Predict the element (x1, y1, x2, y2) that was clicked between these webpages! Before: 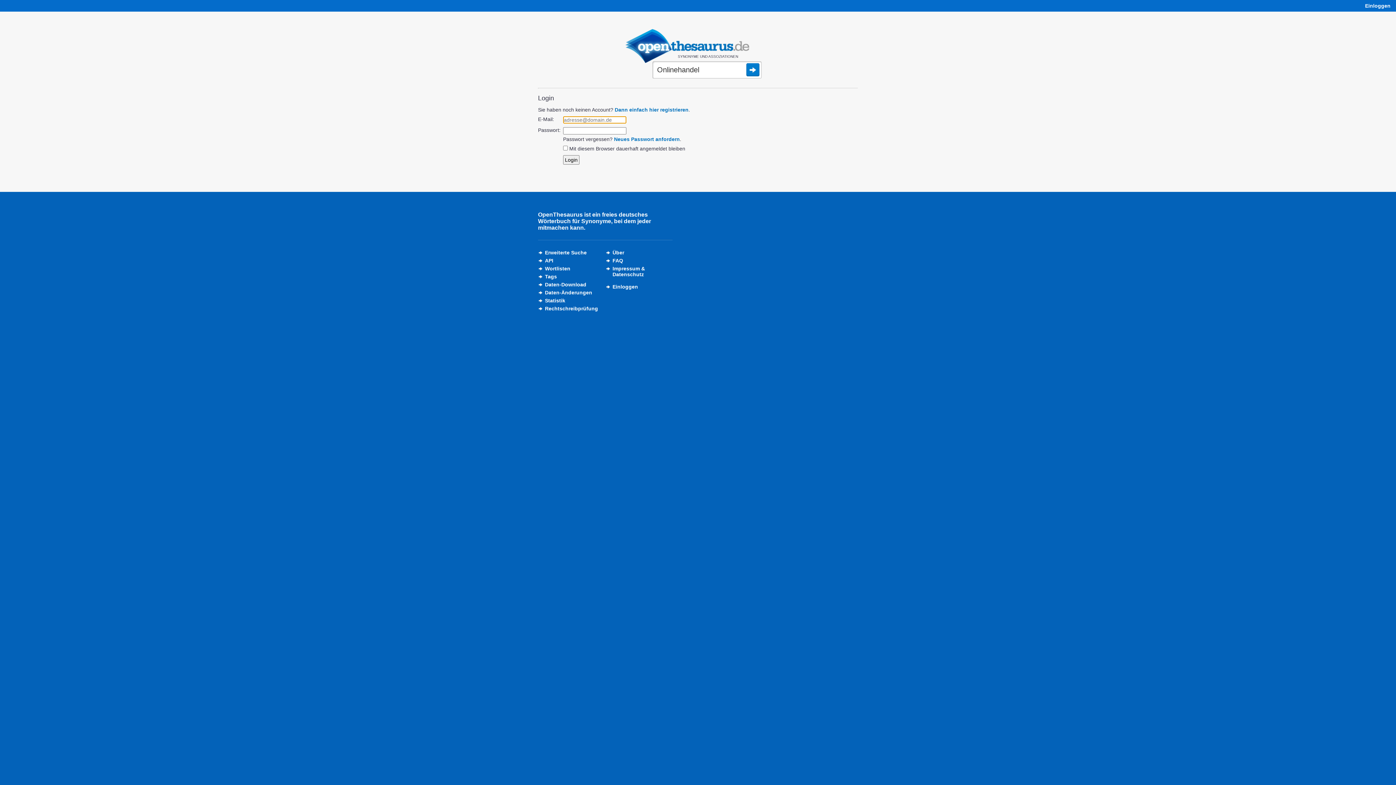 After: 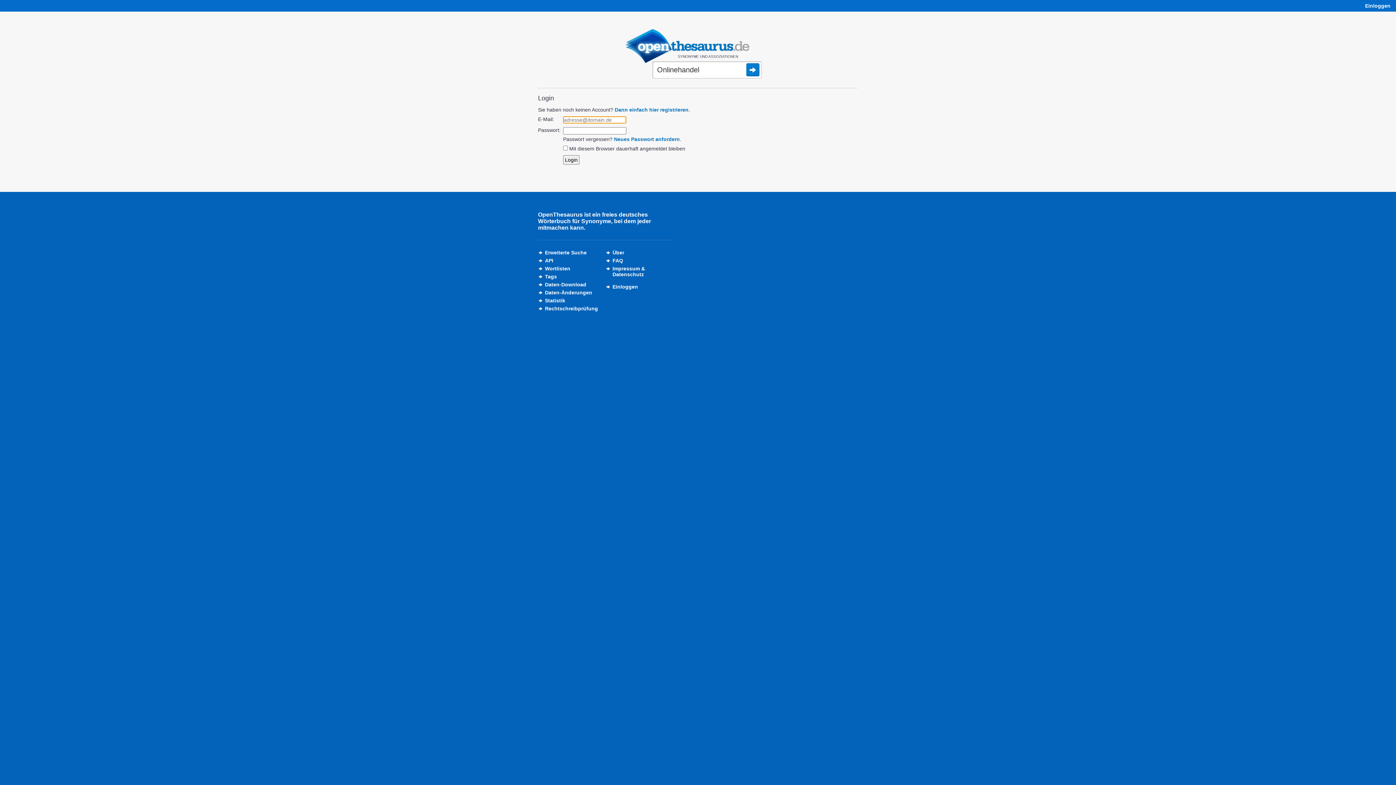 Action: label: Einloggen bbox: (612, 284, 638, 289)